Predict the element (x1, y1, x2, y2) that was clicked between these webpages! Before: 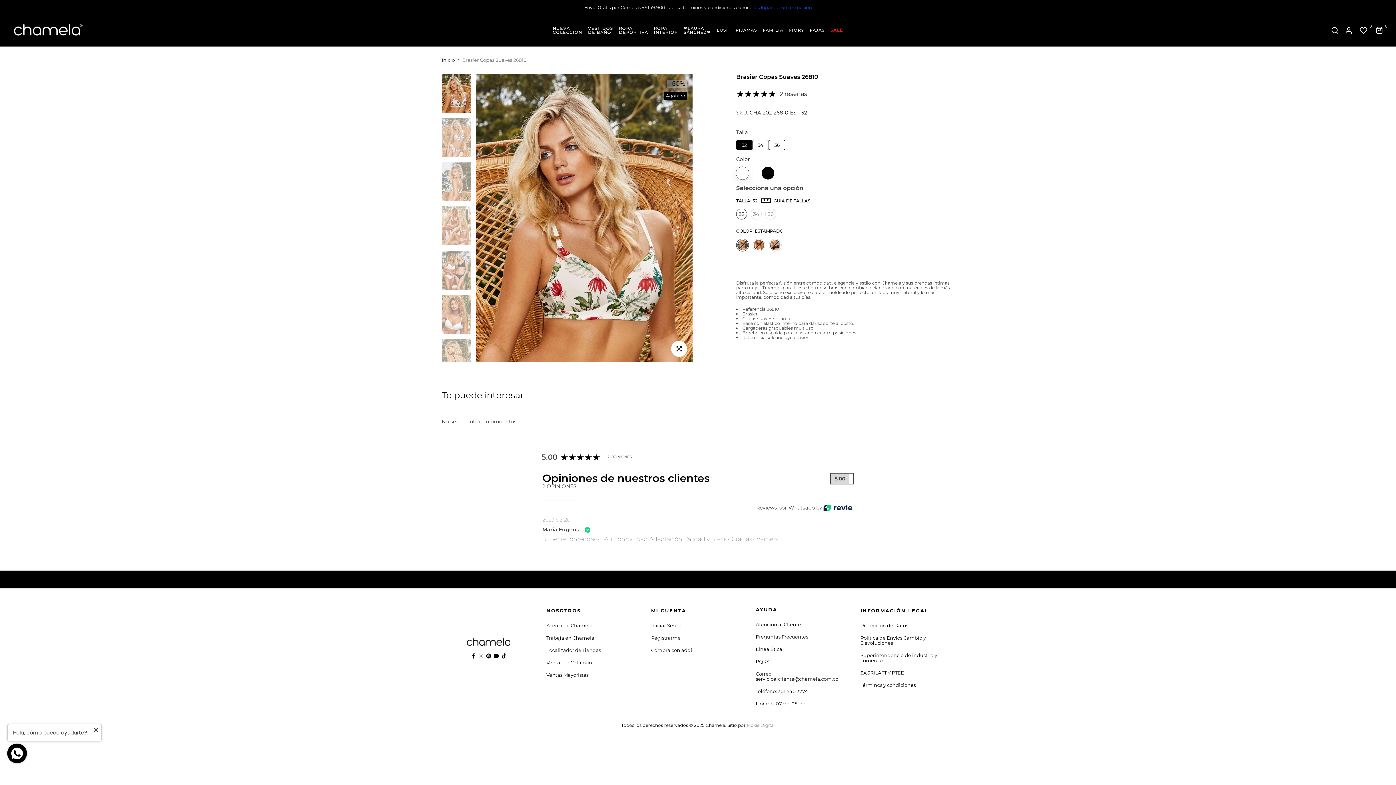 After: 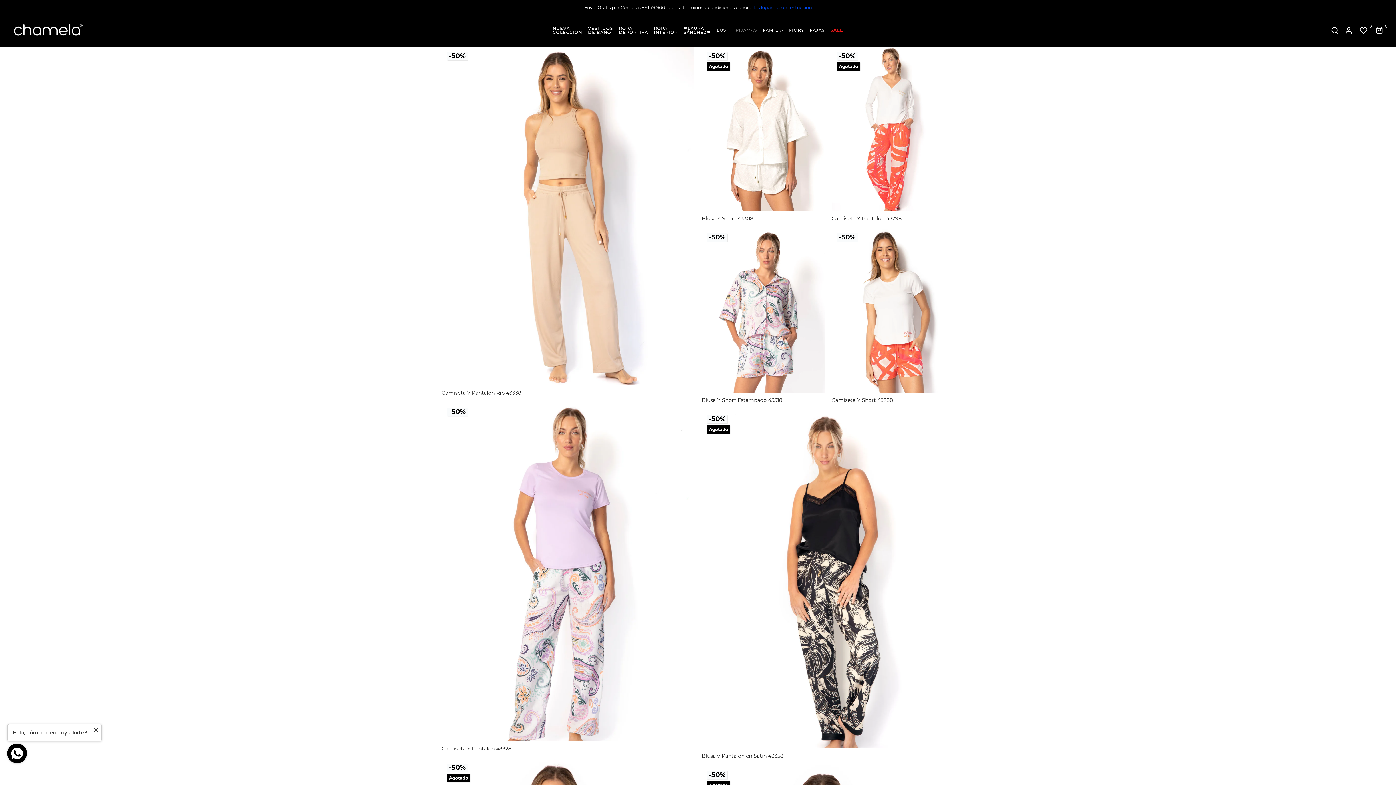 Action: label: PIJAMAS bbox: (732, 26, 760, 34)